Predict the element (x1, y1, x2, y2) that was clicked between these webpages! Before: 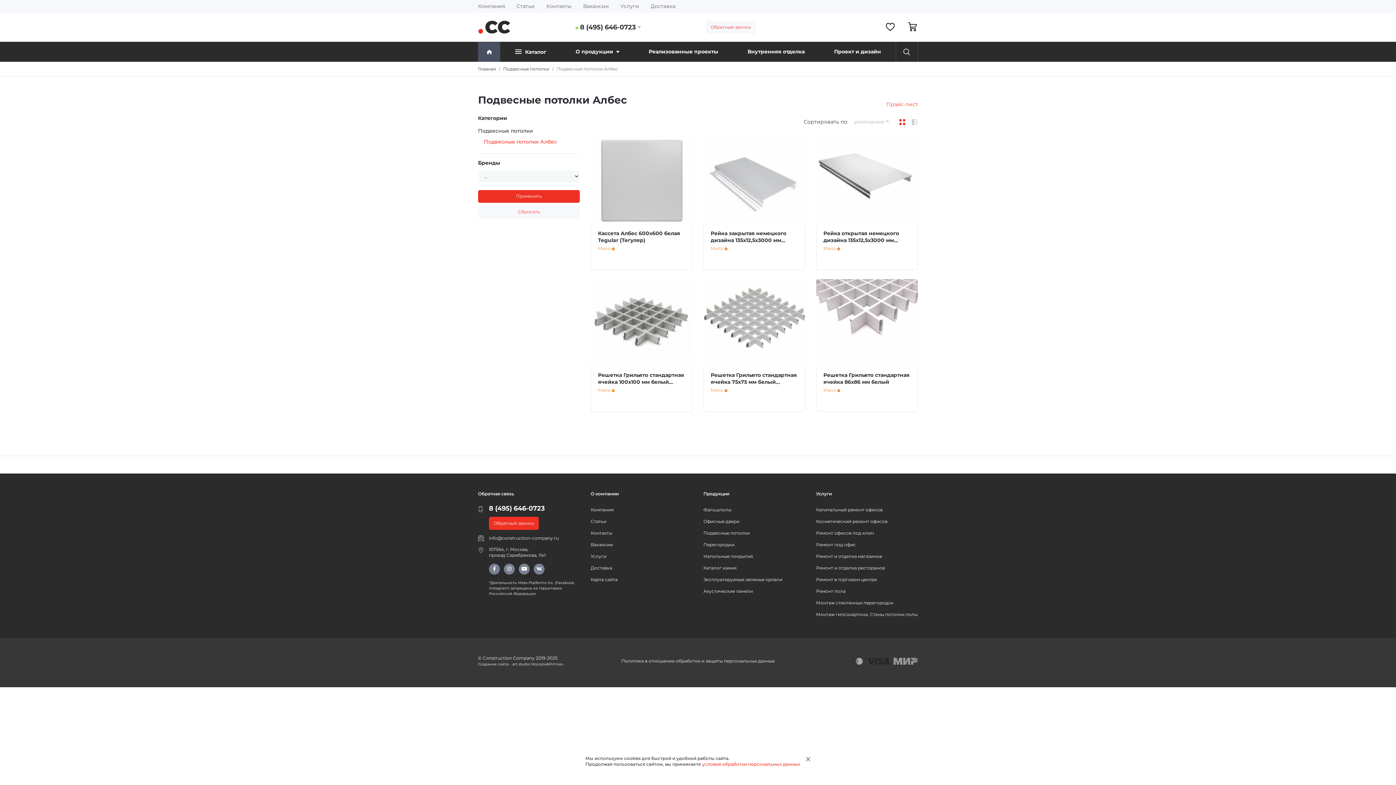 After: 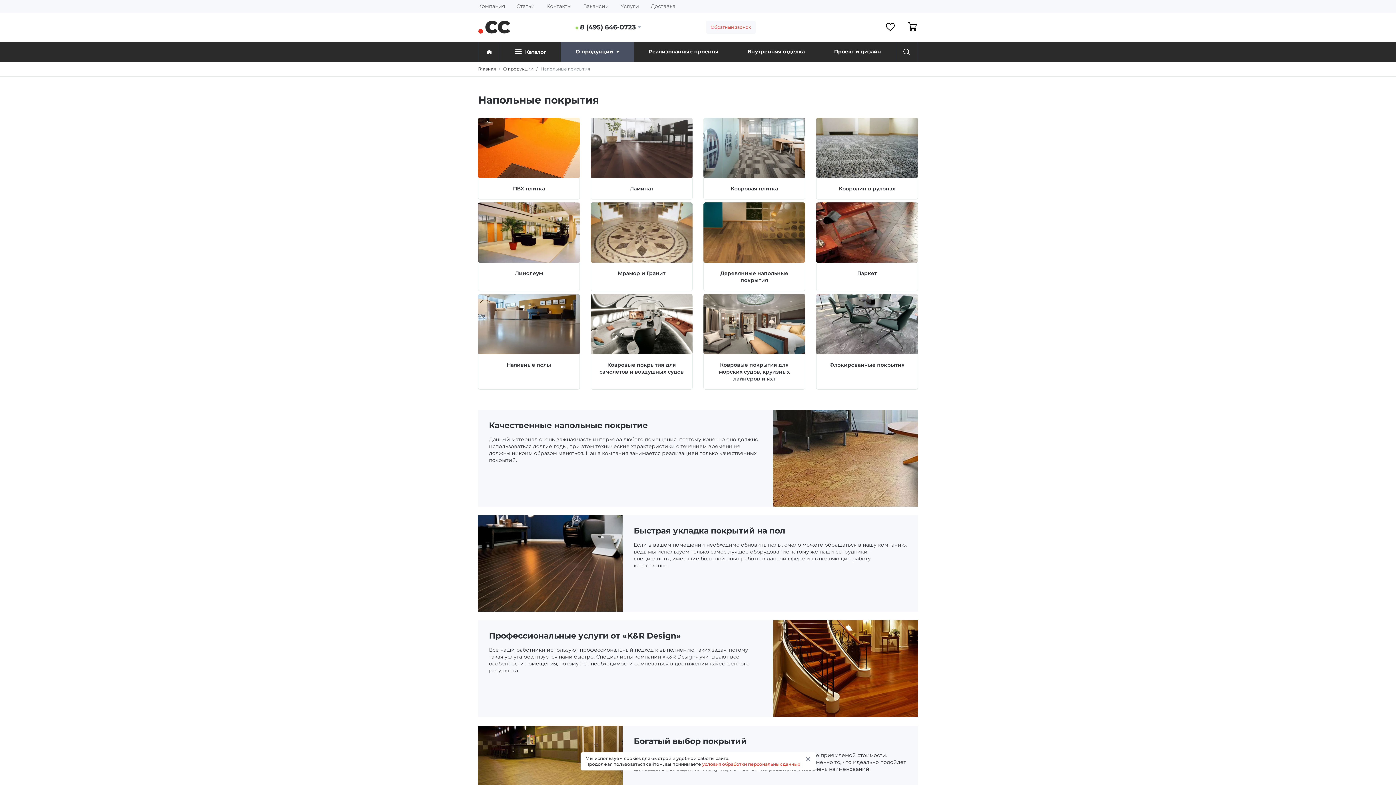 Action: bbox: (703, 551, 805, 562) label: Напольные покрытия